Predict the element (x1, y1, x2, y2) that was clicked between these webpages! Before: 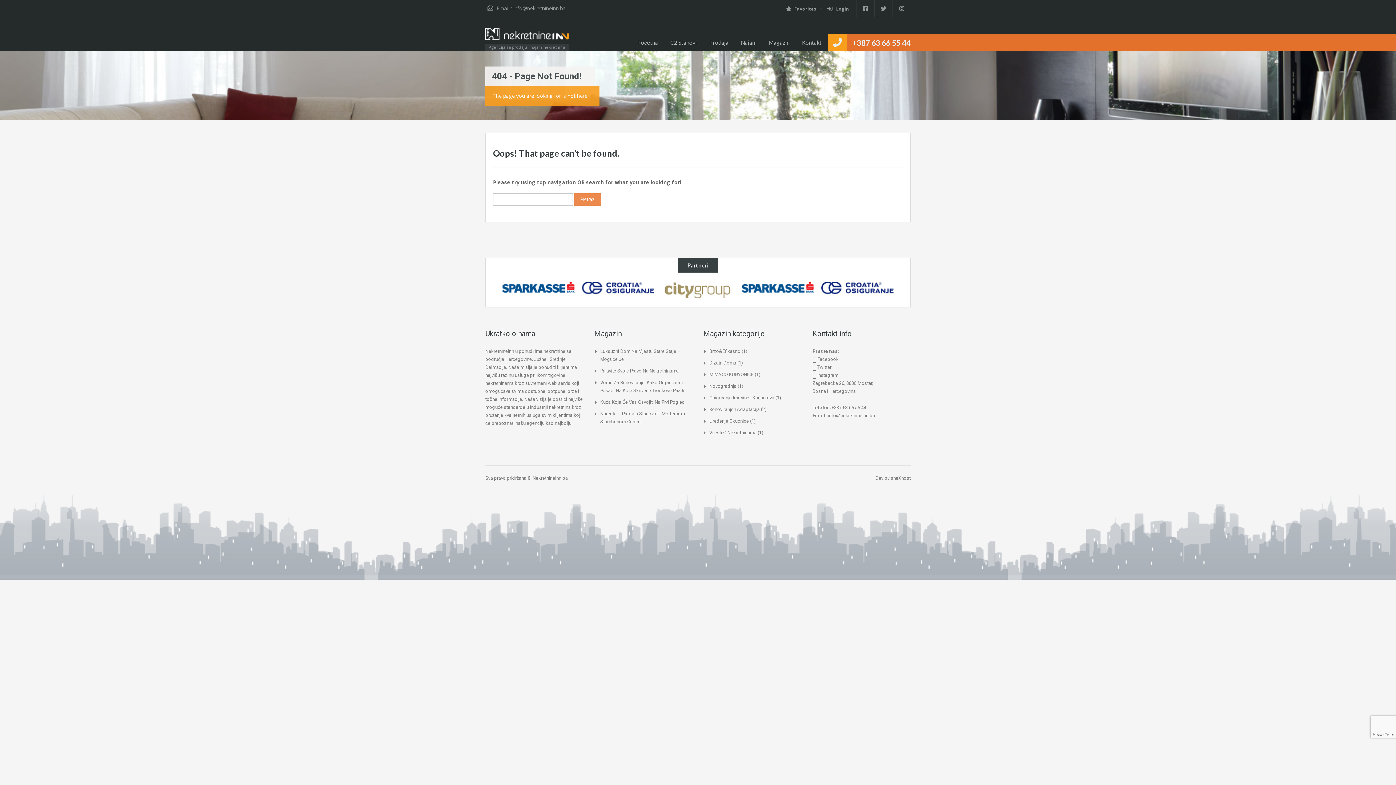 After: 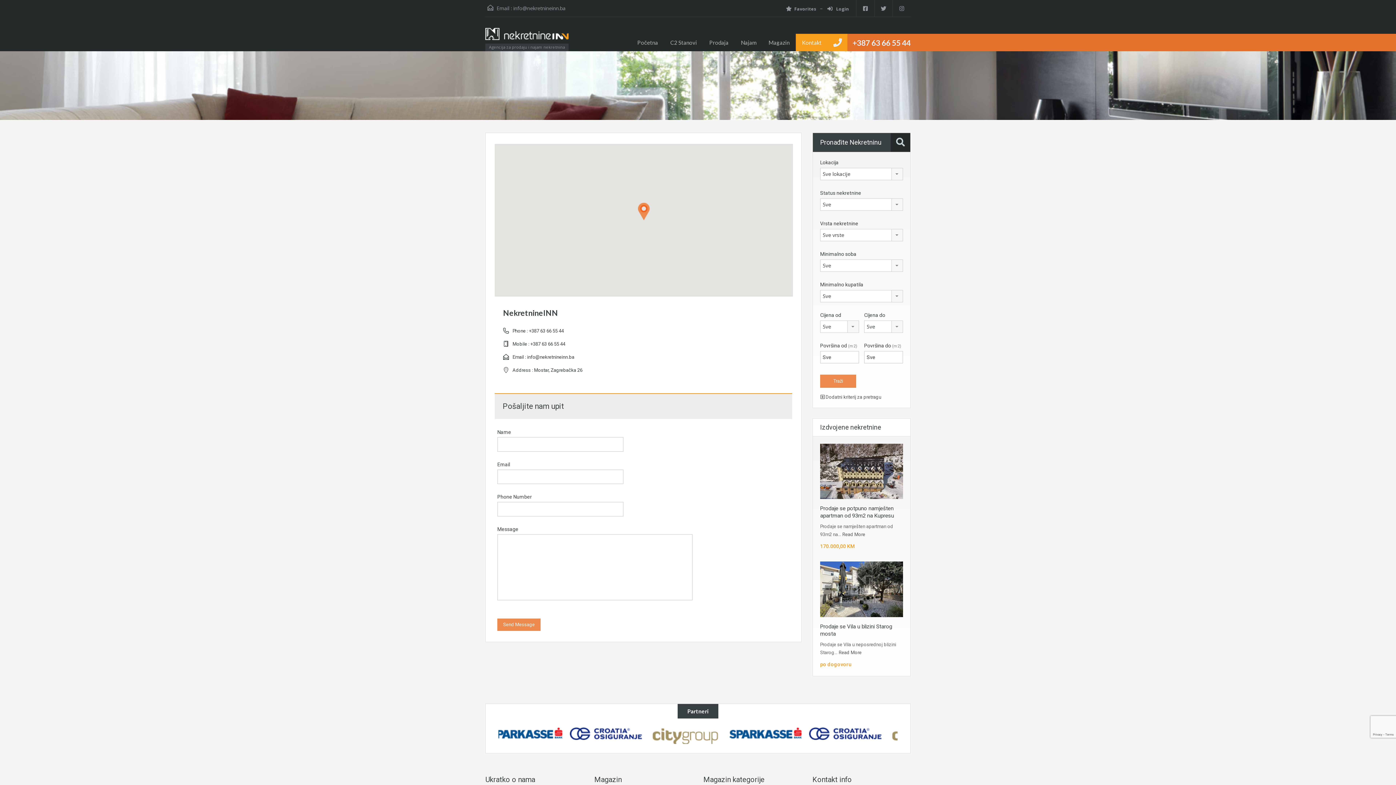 Action: label: Kontakt bbox: (796, 33, 828, 51)